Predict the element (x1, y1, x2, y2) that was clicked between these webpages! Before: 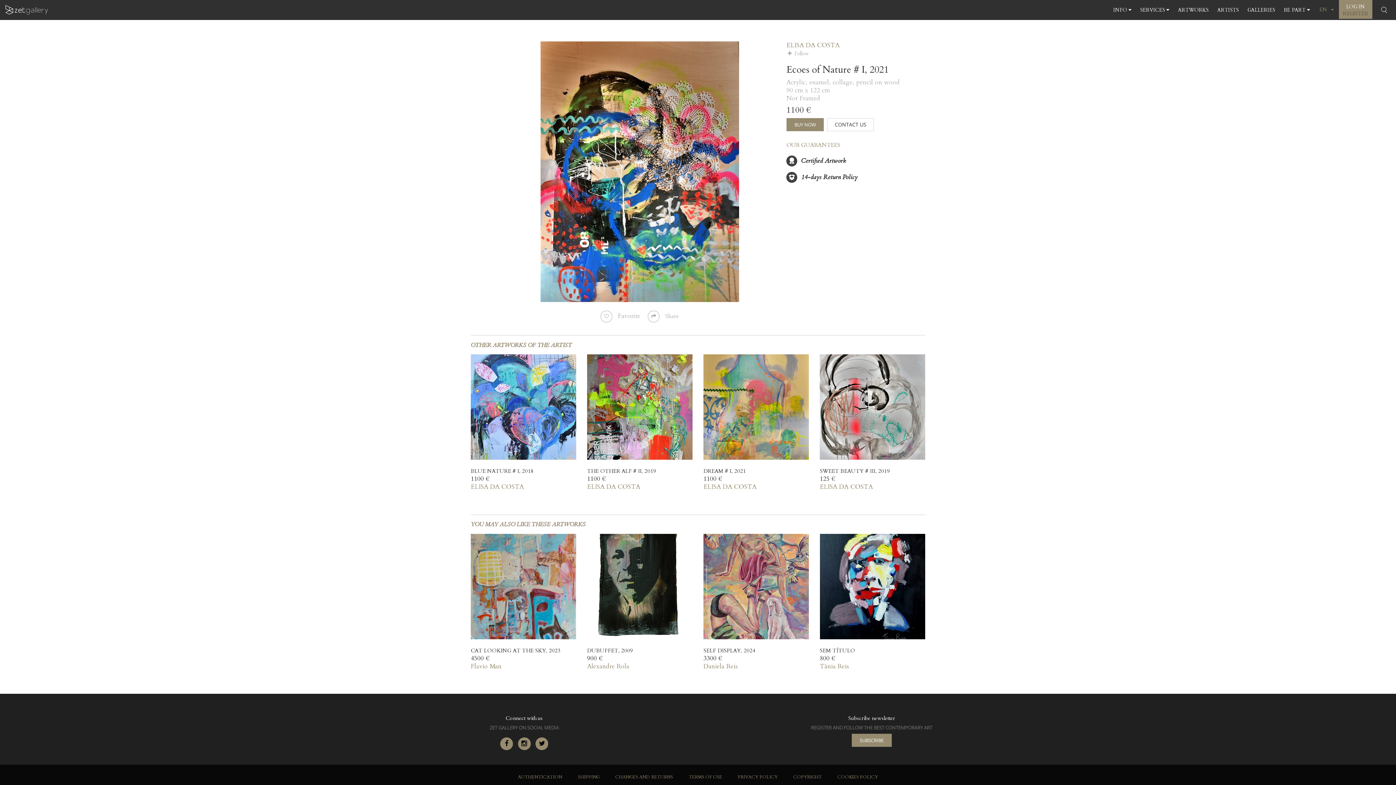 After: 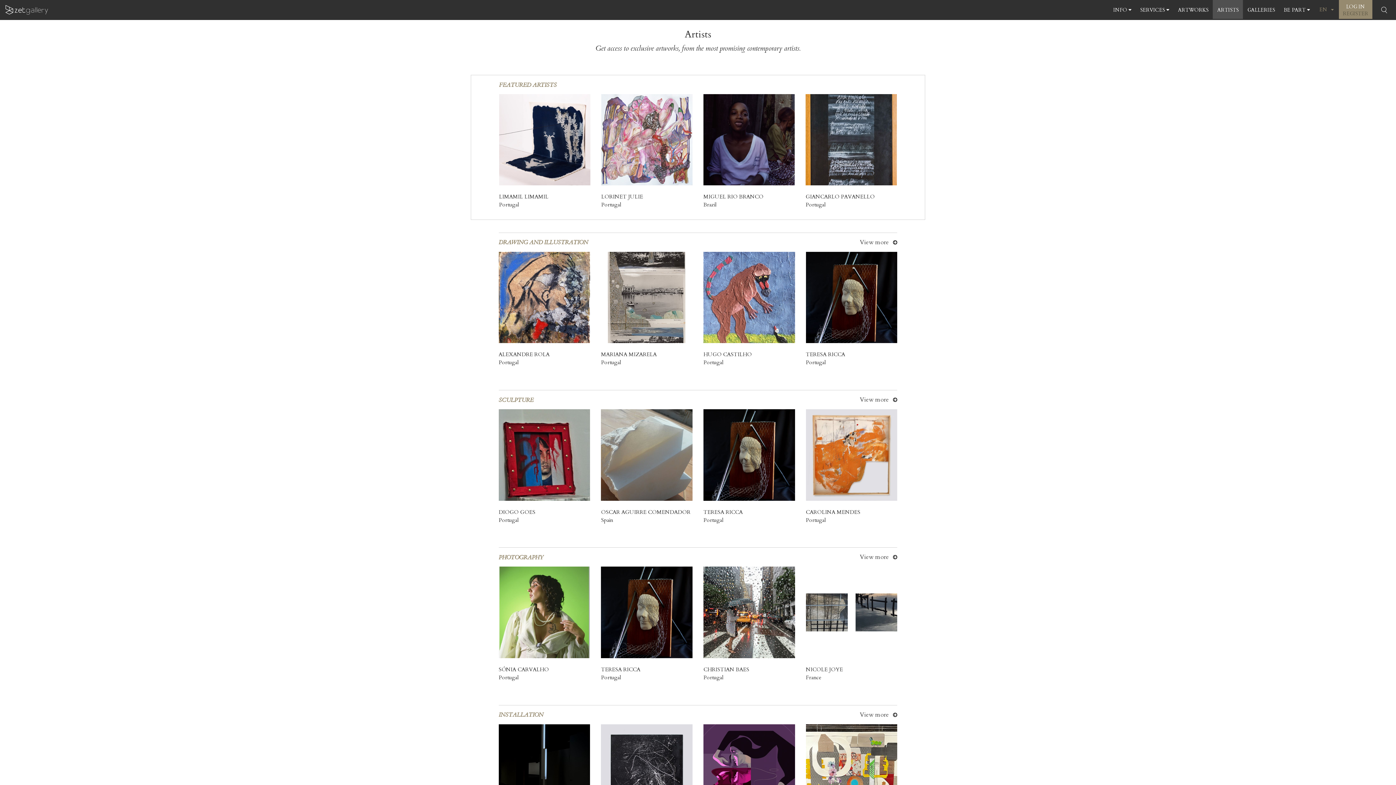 Action: bbox: (1213, 0, 1243, 18) label: ARTISTS